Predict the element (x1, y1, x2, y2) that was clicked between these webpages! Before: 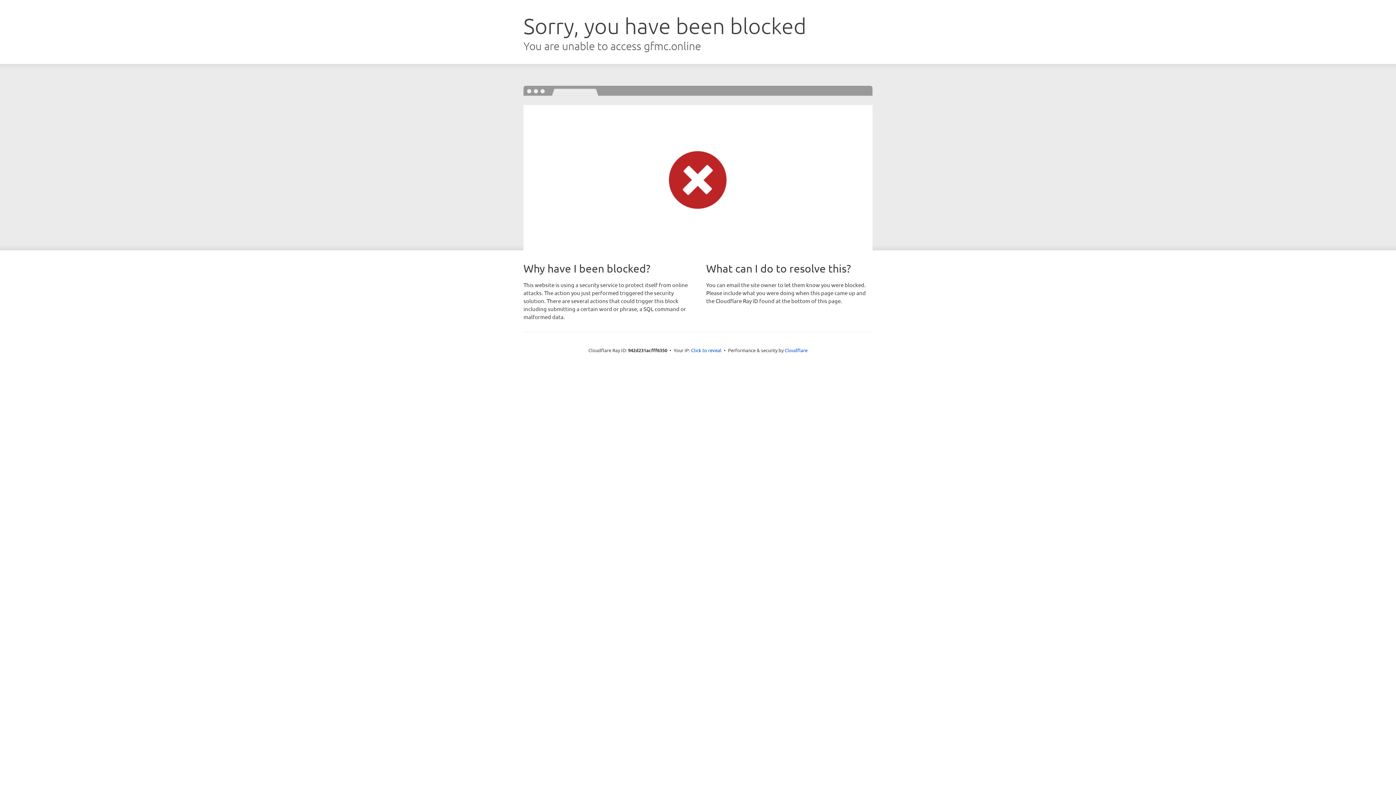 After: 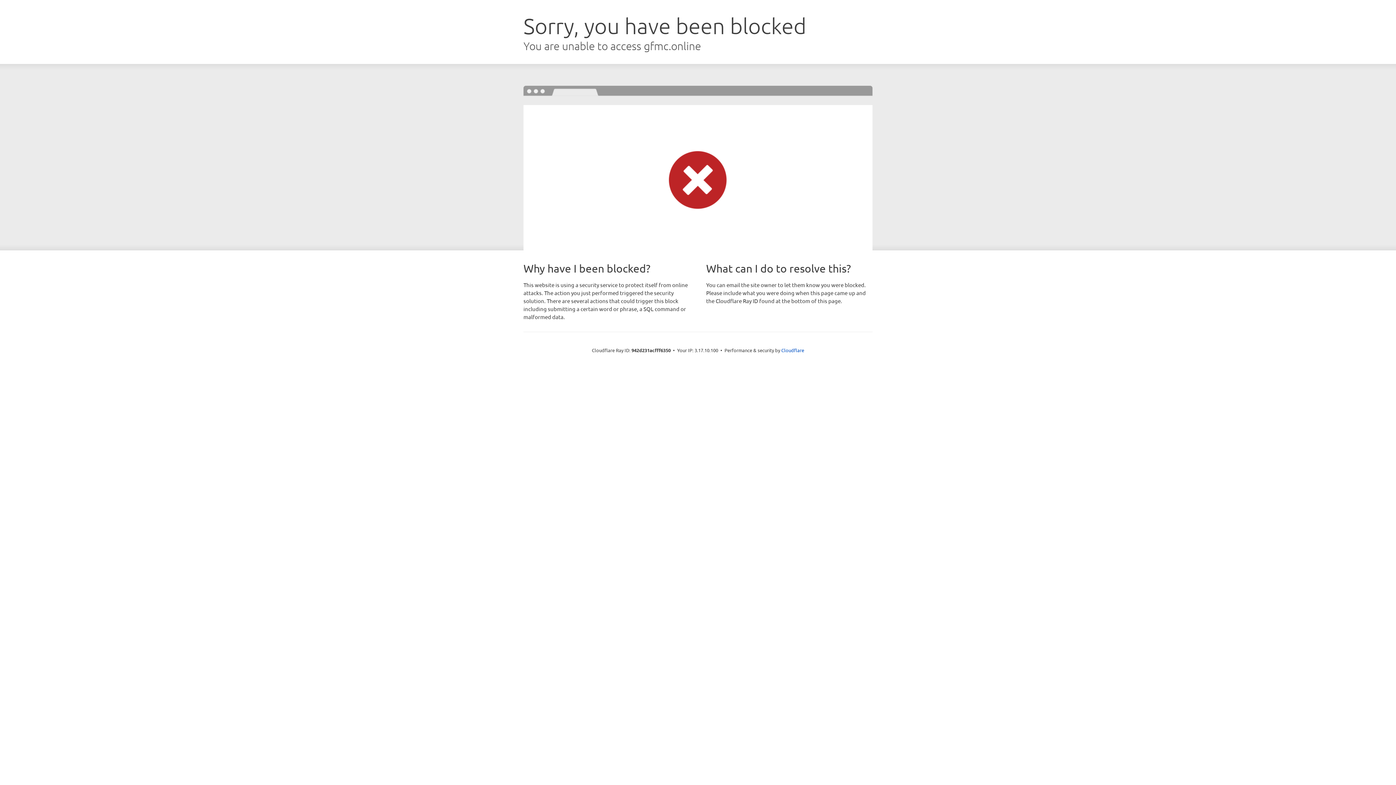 Action: label: Click to reveal bbox: (691, 346, 721, 353)